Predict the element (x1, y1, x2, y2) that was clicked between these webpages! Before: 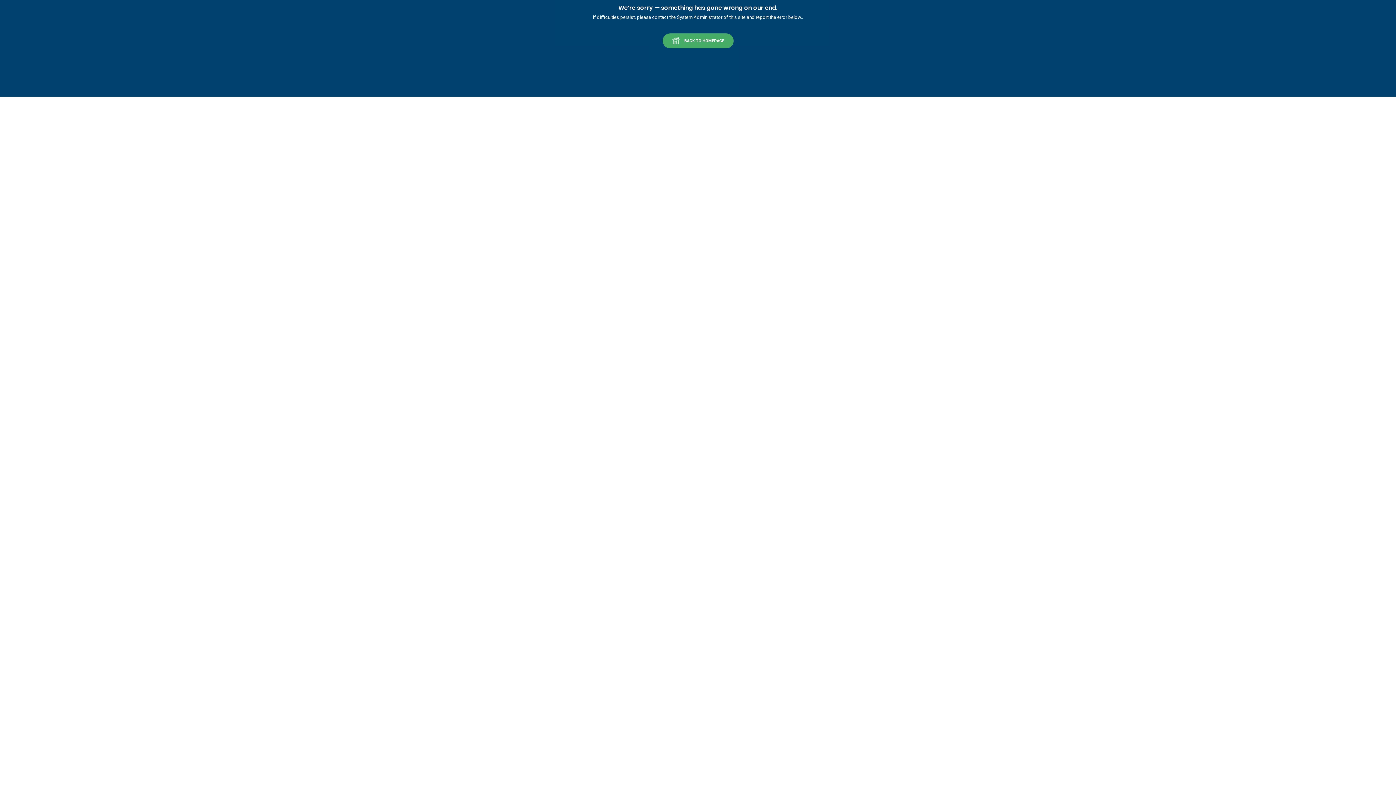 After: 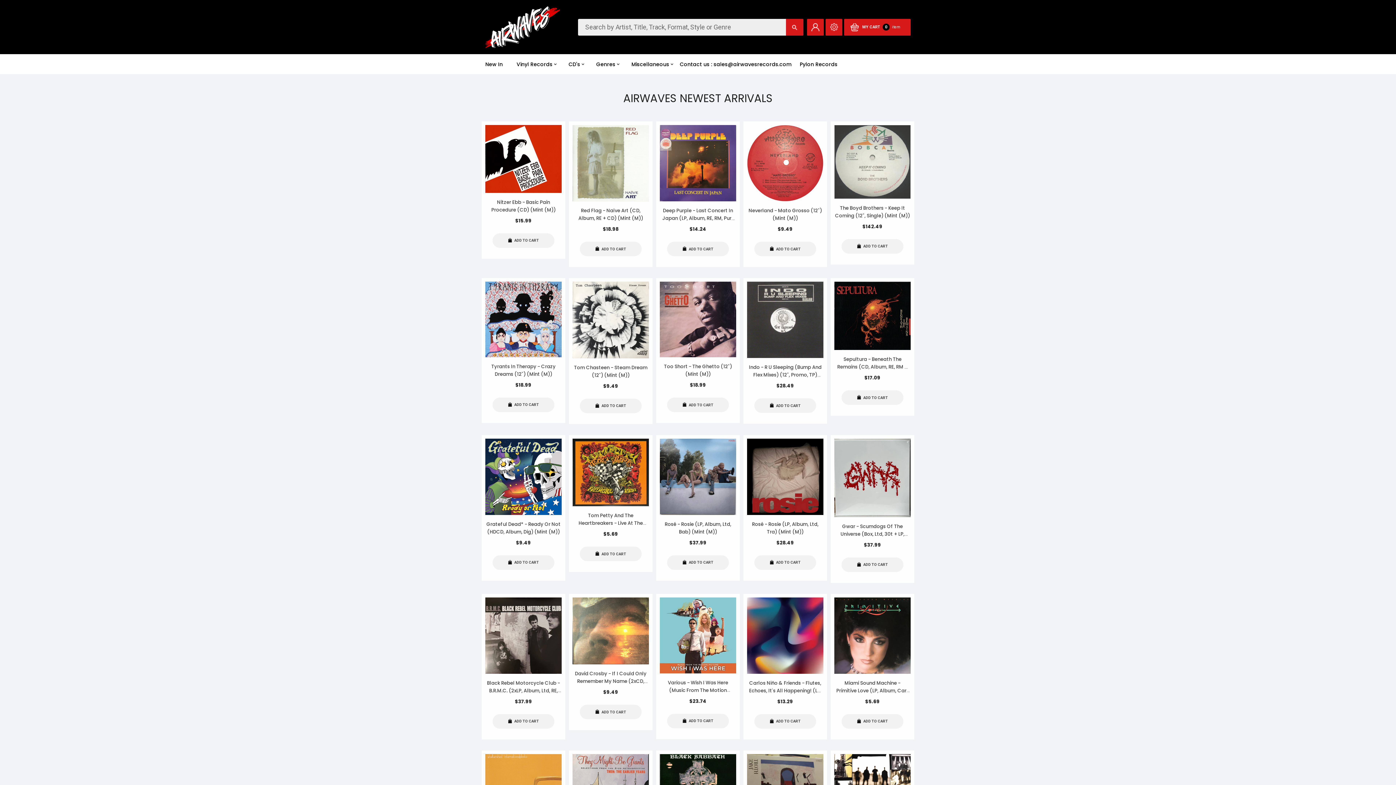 Action: label: BACK TO HOMEPAGE bbox: (662, 33, 733, 48)